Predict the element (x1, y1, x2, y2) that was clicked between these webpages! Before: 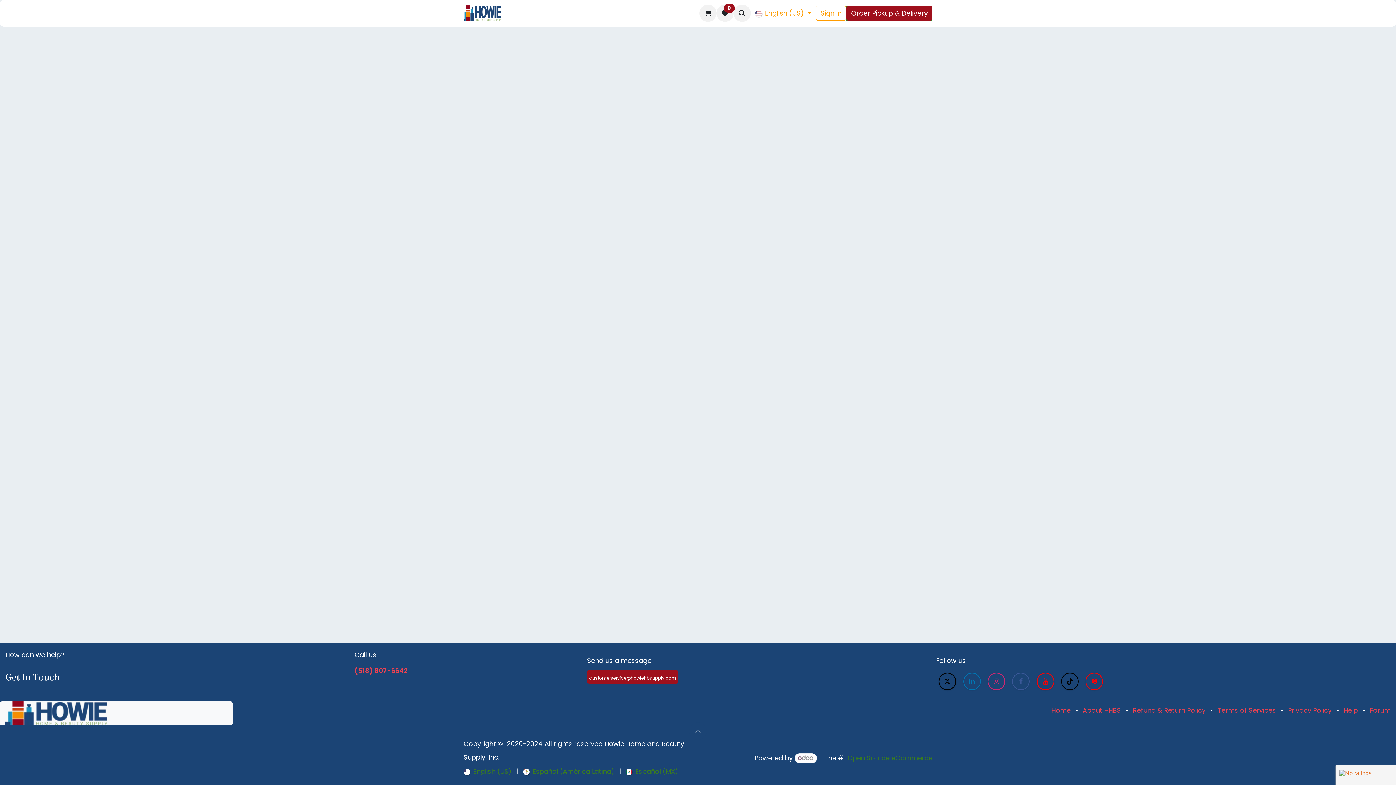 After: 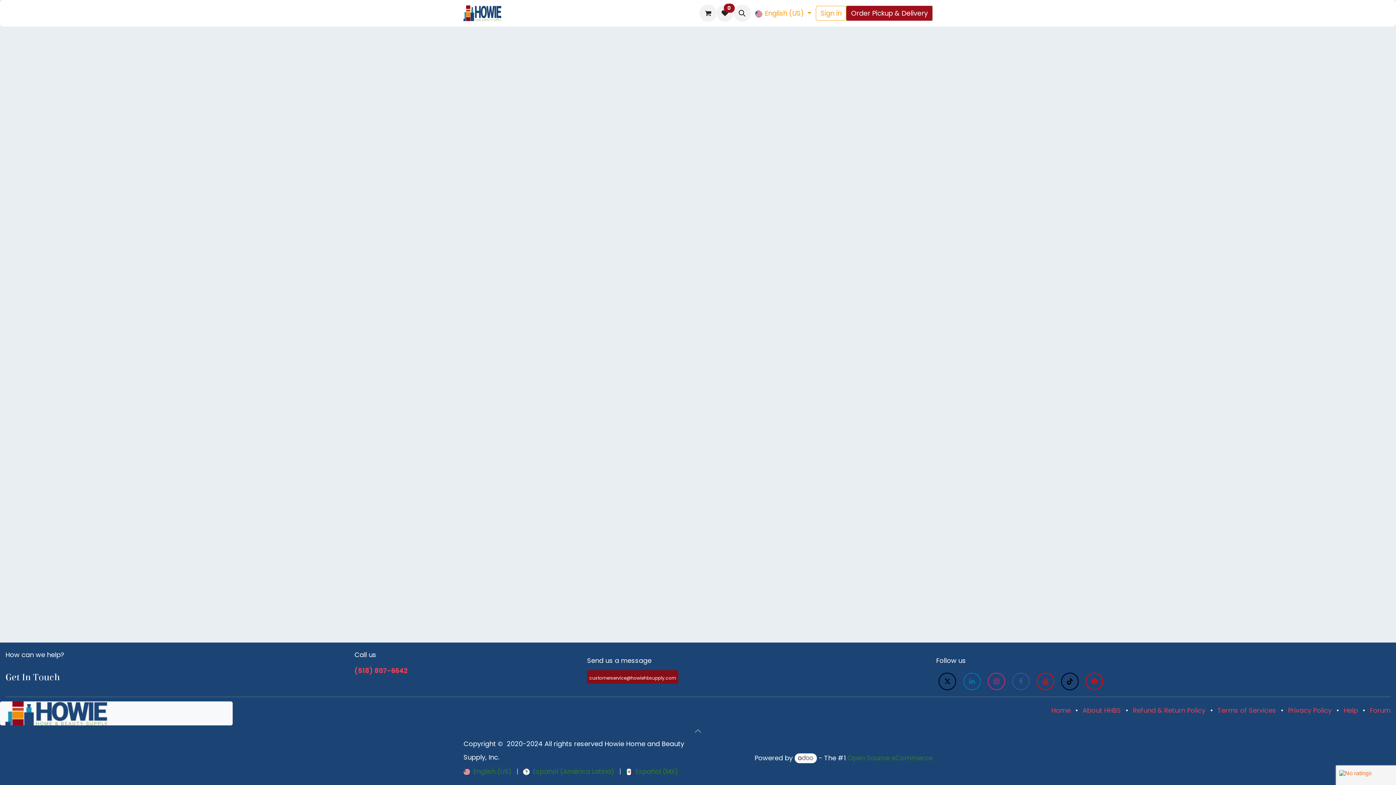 Action: bbox: (587, 670, 678, 684) label: customerservice@howiehbsupply​.com